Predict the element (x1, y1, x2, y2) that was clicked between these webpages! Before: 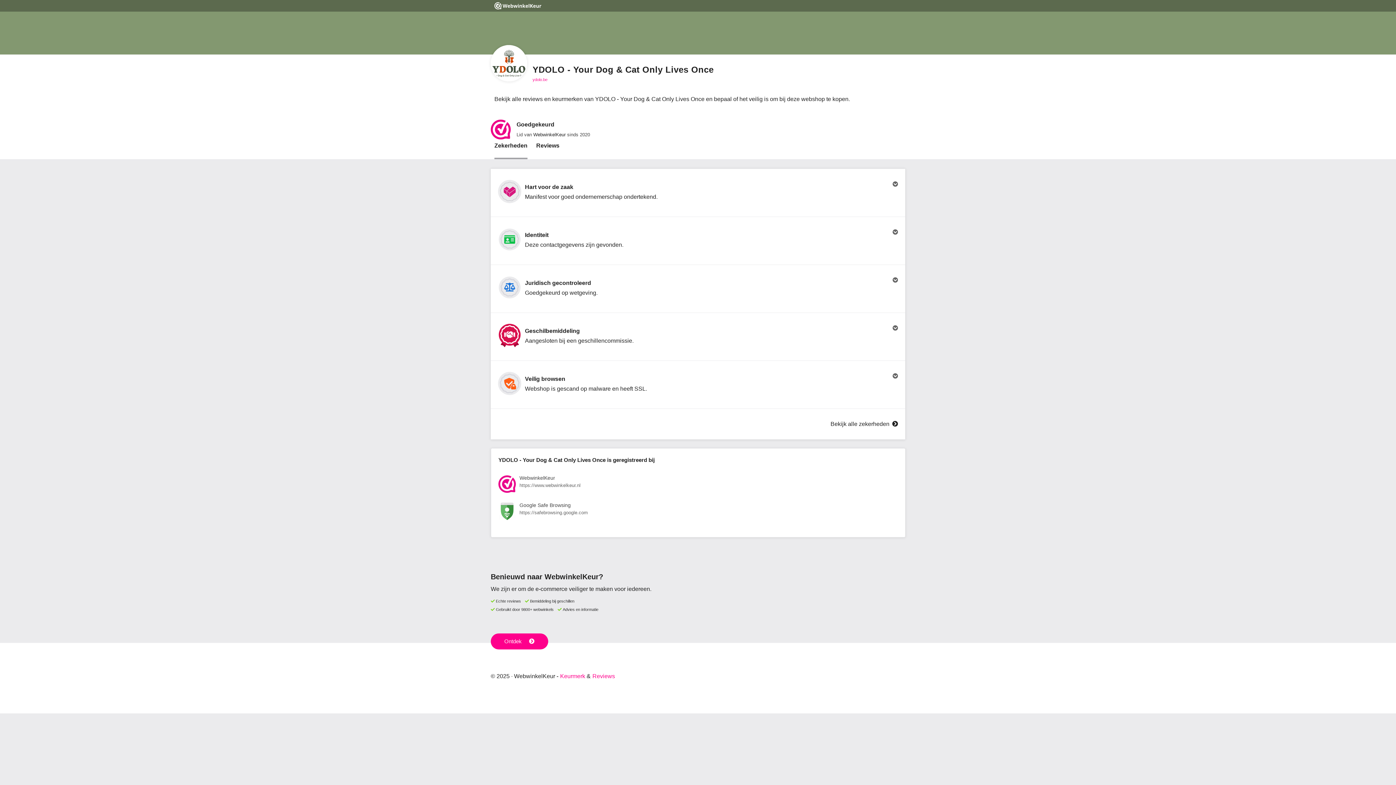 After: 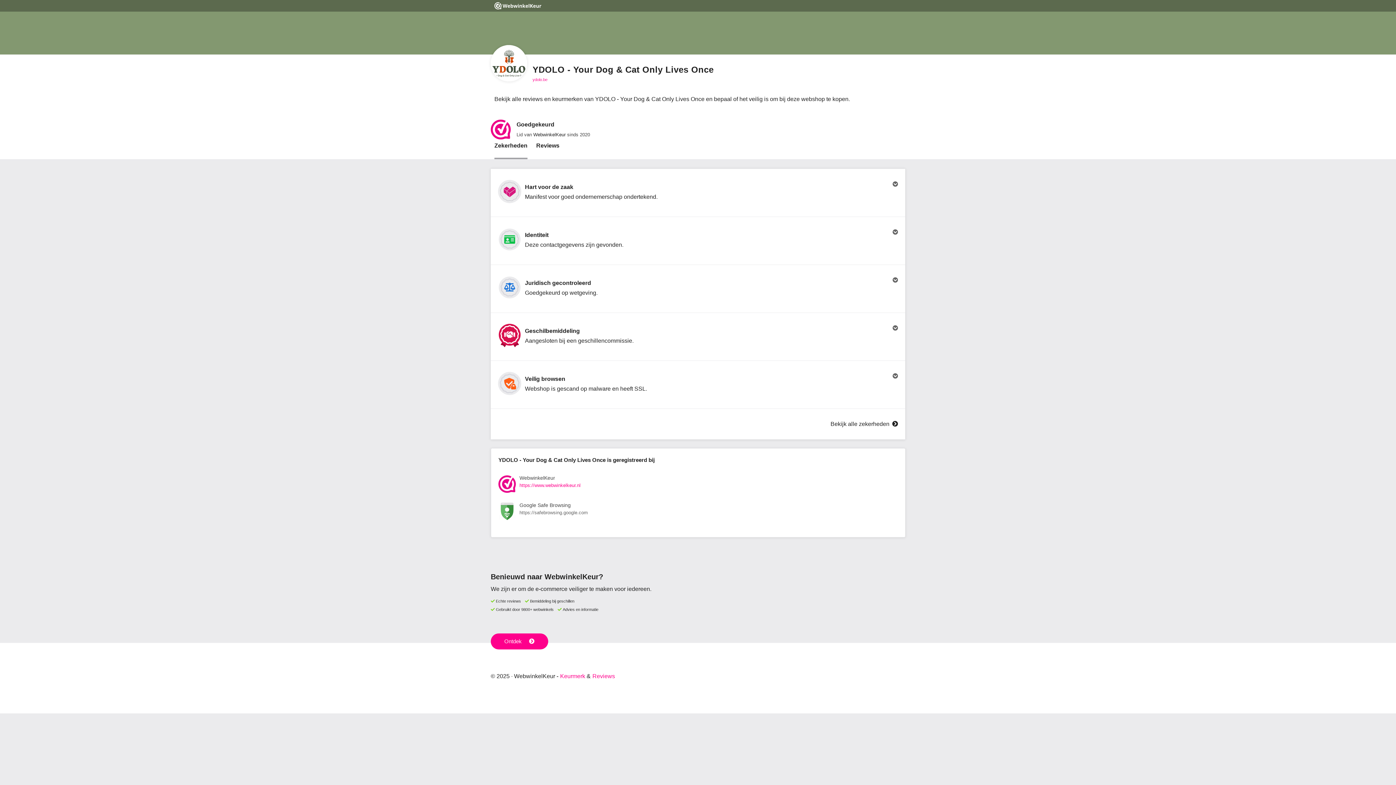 Action: label: Bekijk registratie bij WebwinkelKeur bbox: (498, 475, 898, 495)